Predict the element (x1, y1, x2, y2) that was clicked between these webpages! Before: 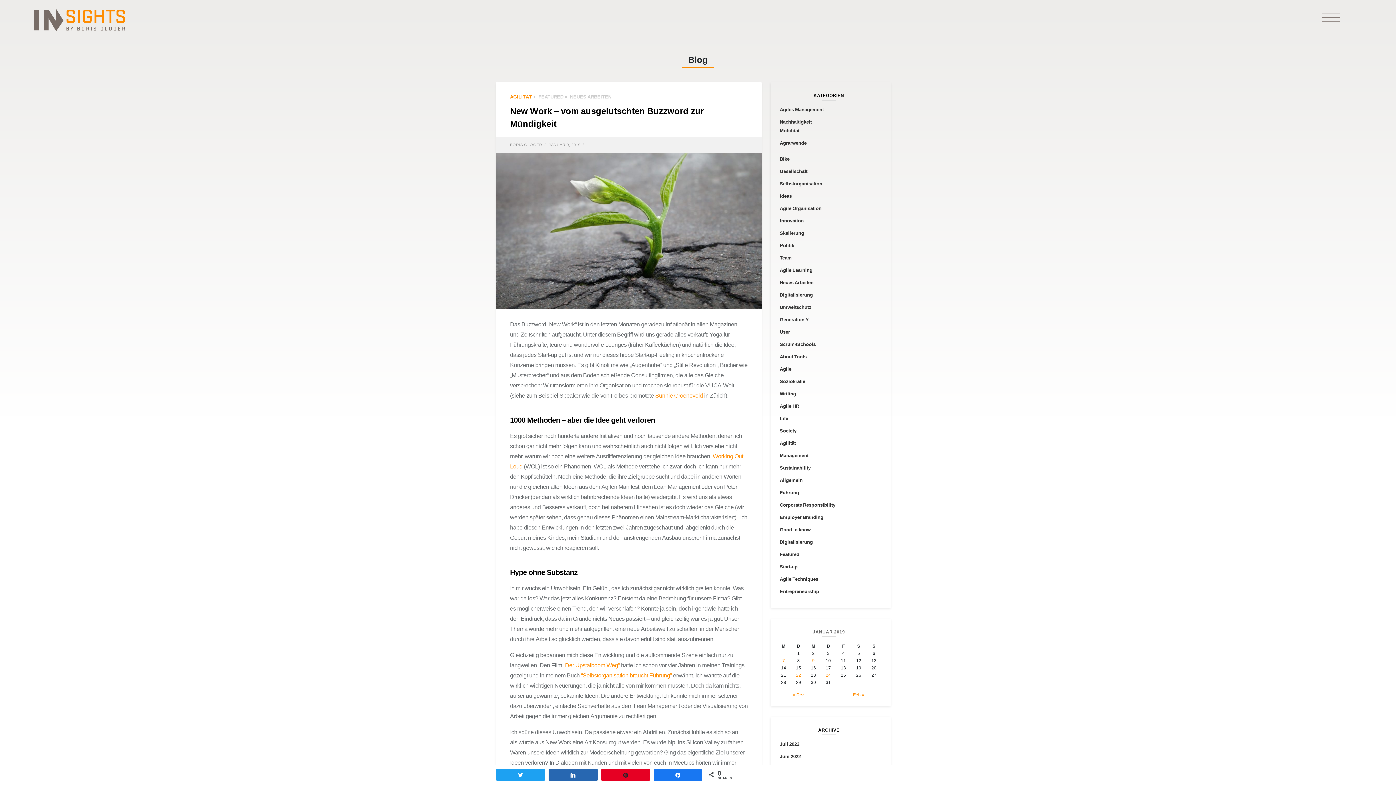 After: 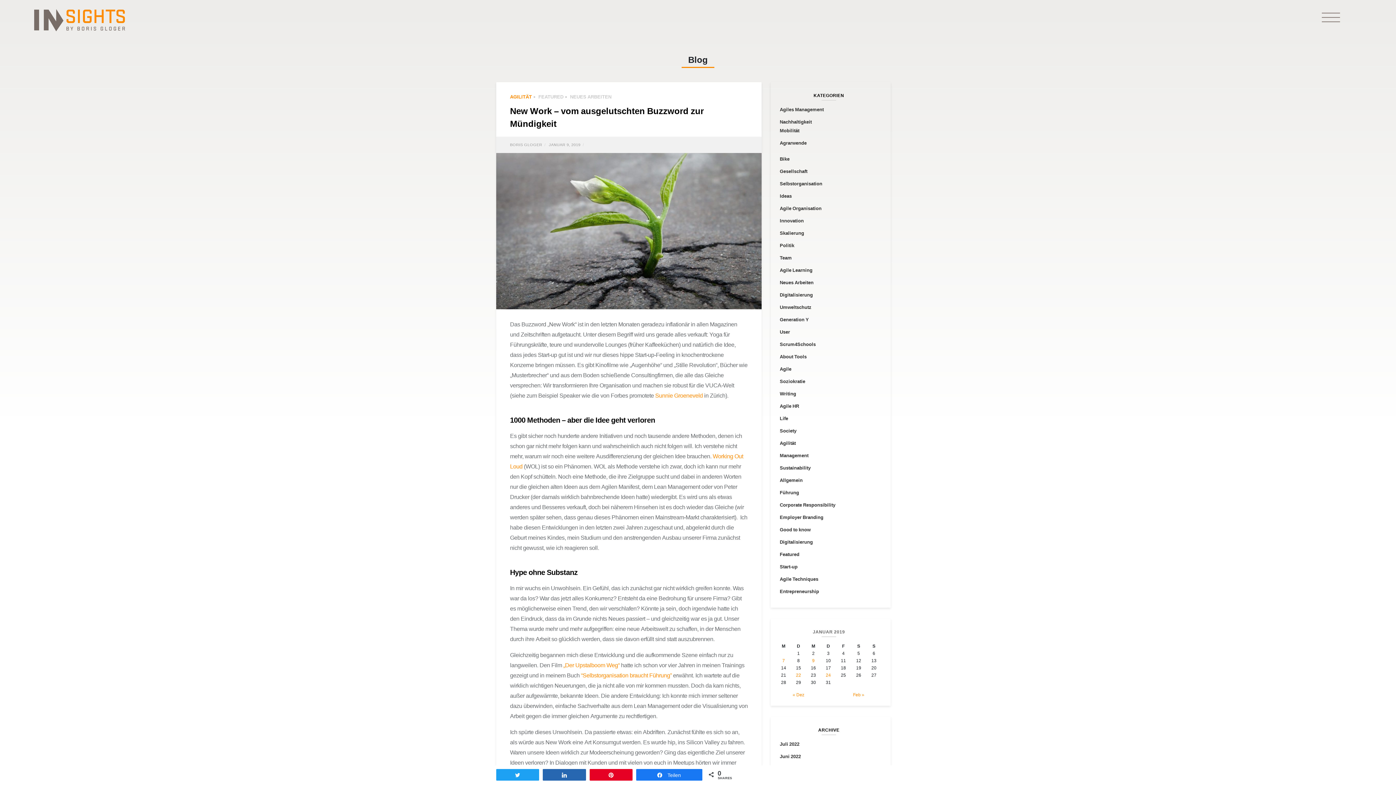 Action: bbox: (654, 769, 702, 780) label: Teilen